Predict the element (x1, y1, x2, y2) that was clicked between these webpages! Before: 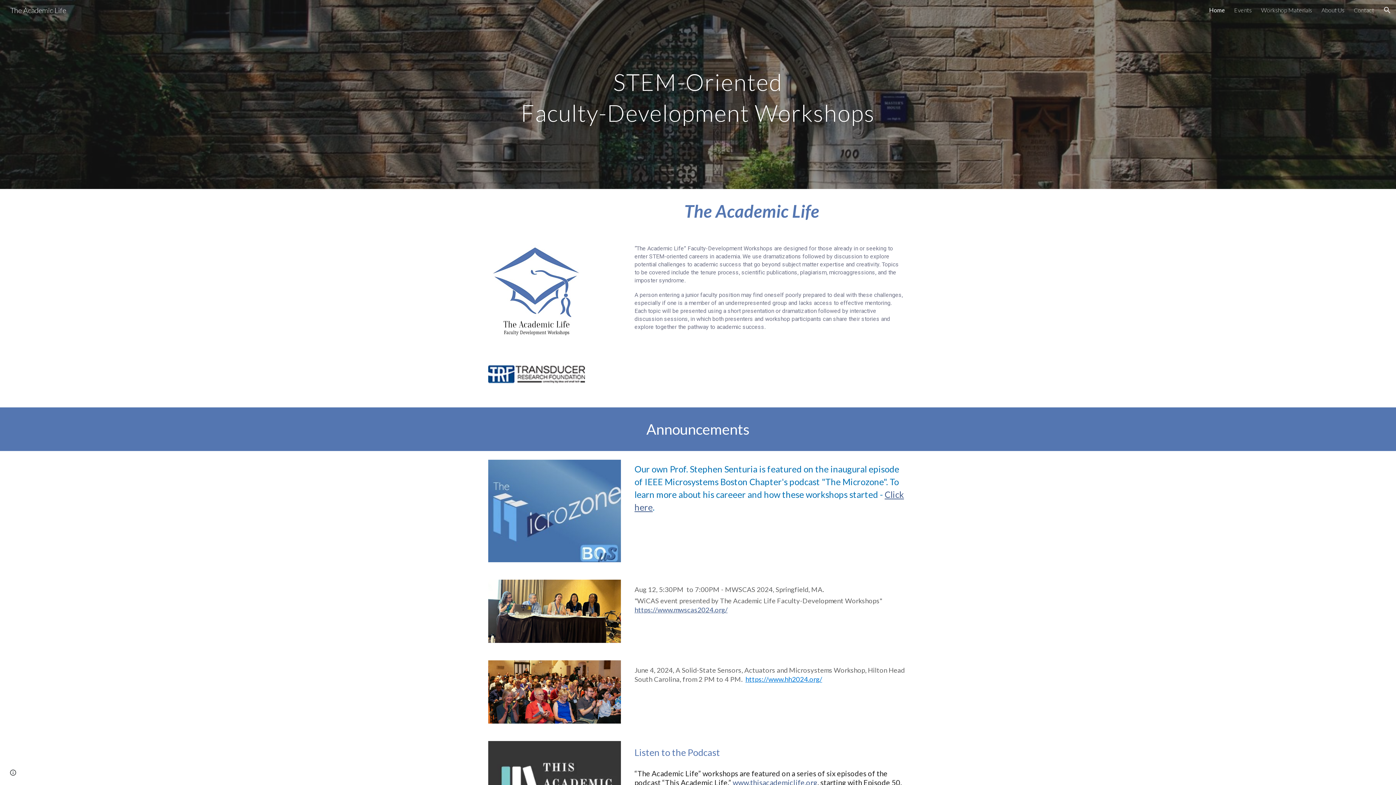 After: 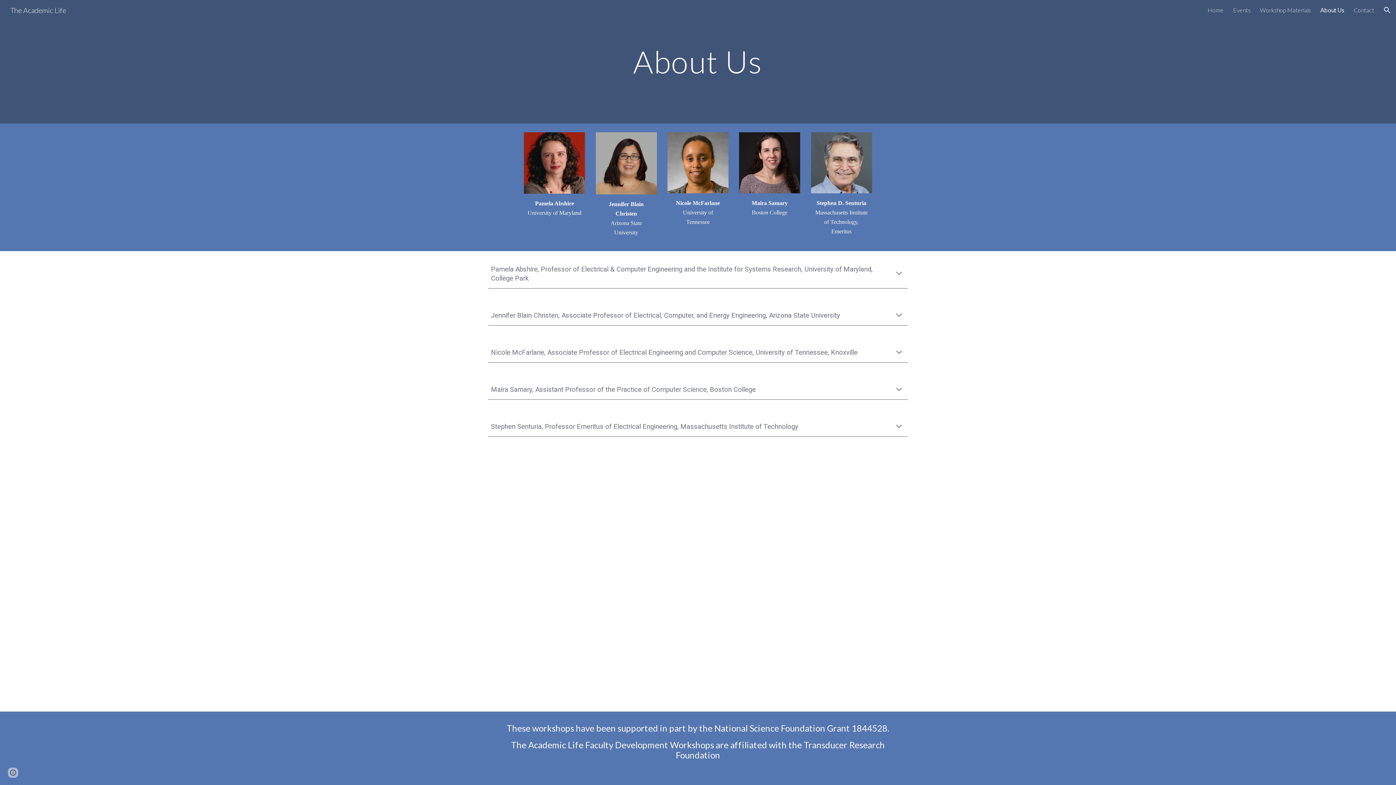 Action: label: About Us bbox: (1321, 6, 1344, 13)